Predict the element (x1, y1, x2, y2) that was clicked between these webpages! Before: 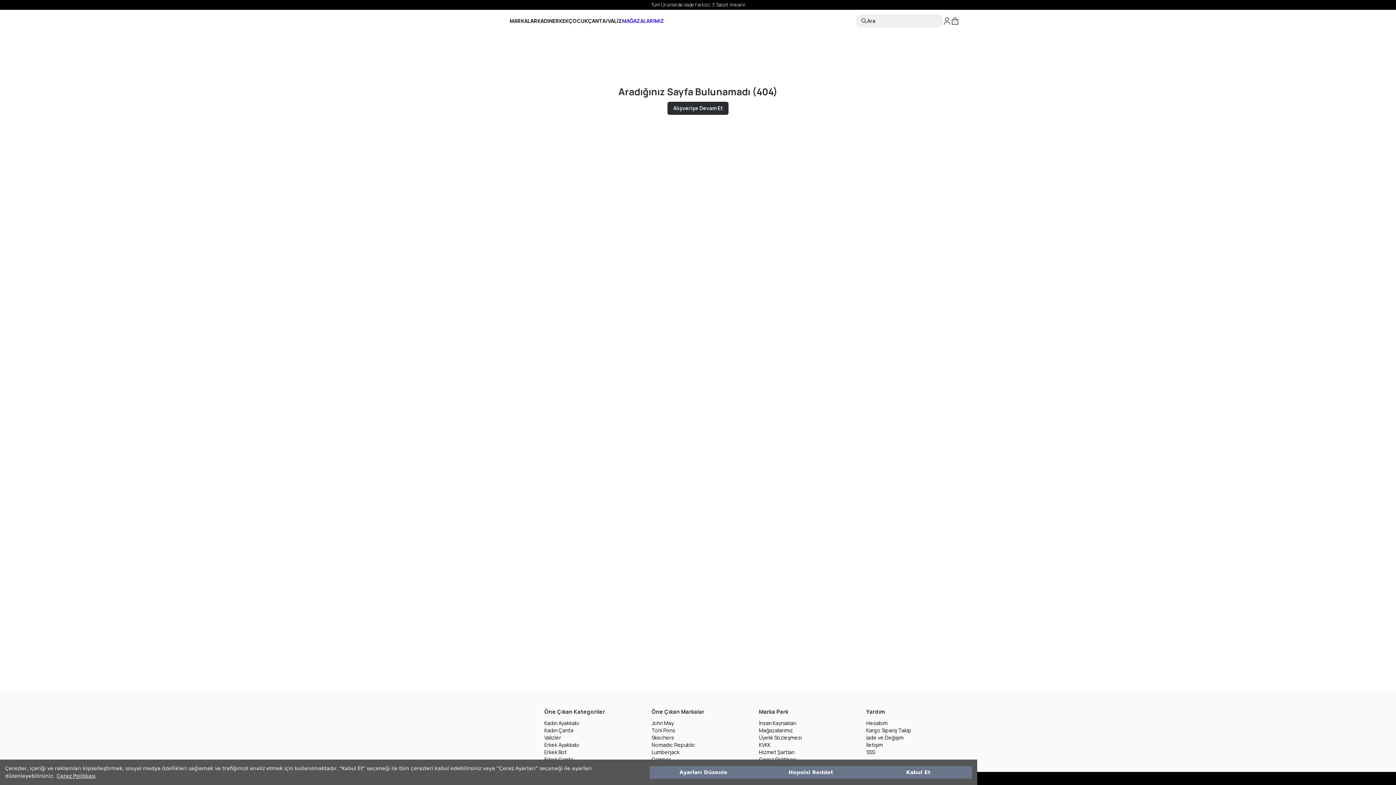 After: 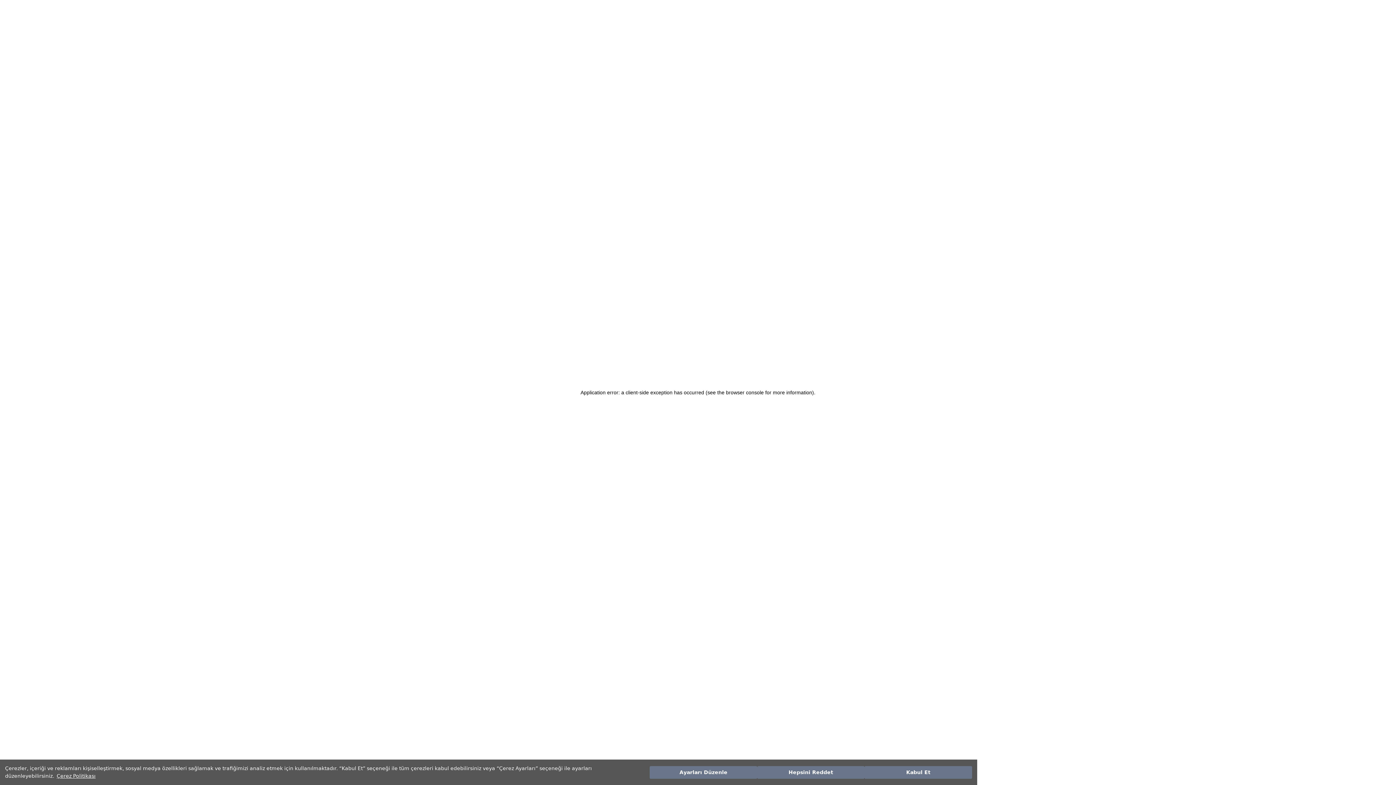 Action: label: Alışverişe Devam Et bbox: (667, 101, 728, 114)